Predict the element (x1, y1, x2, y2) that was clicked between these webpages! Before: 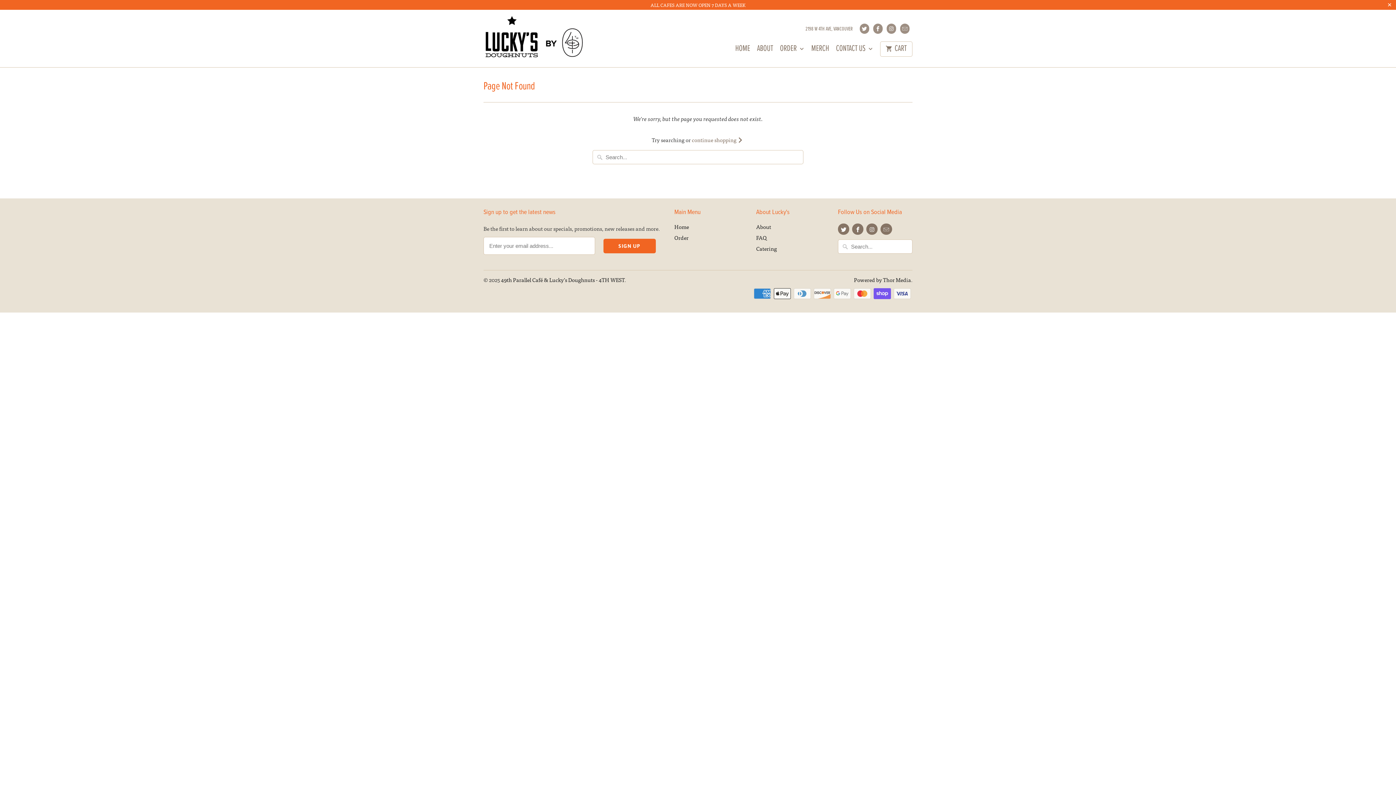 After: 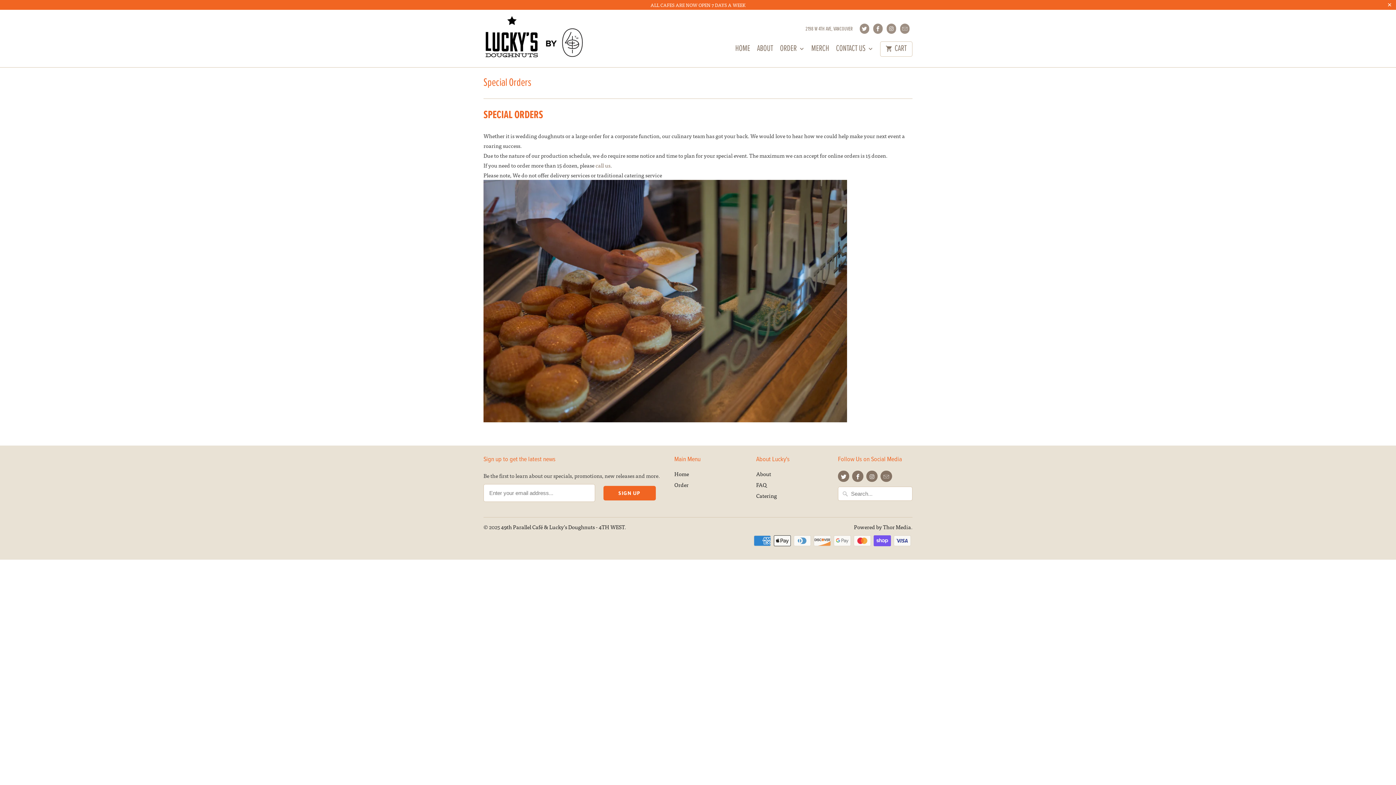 Action: label: Catering bbox: (756, 243, 777, 252)